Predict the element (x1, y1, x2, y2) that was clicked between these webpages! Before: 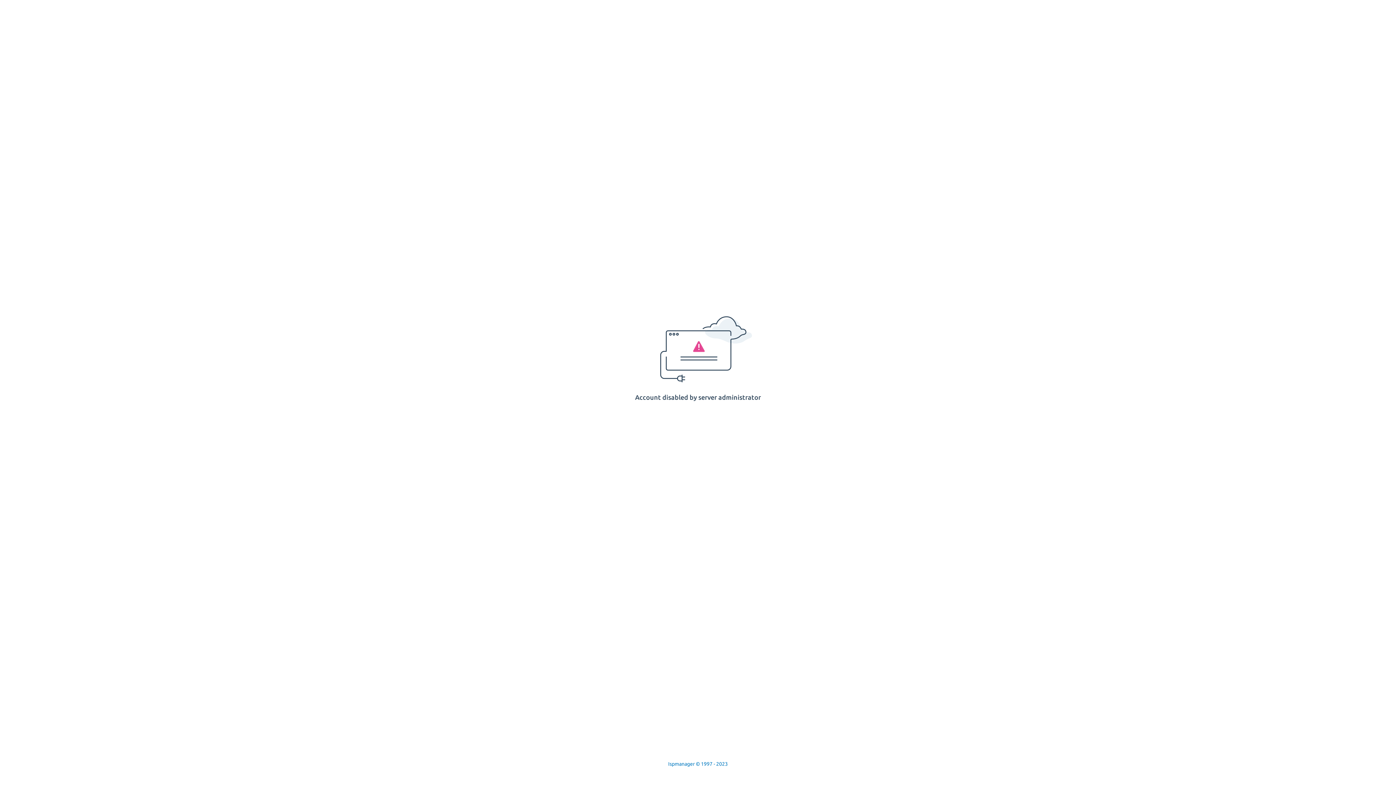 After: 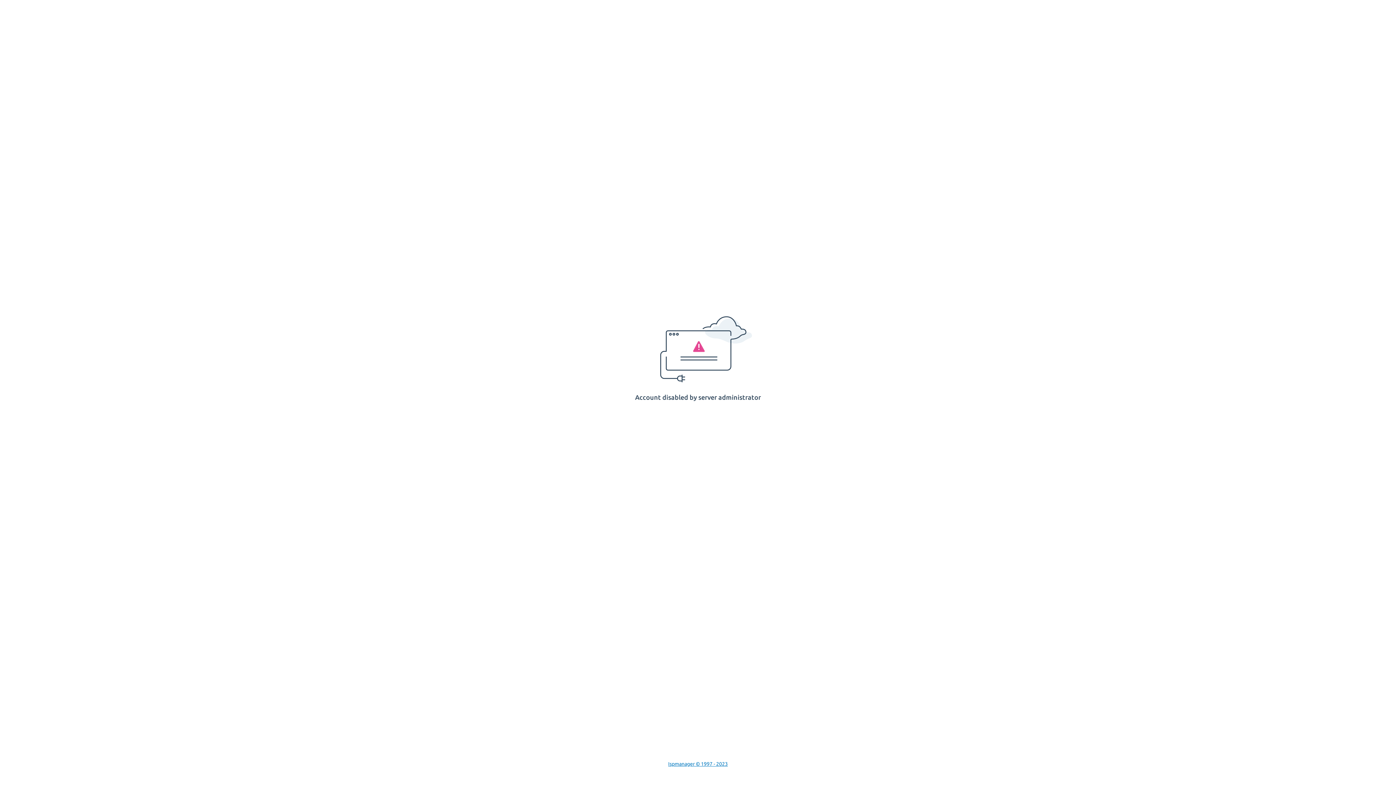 Action: label: Ispmanager © 1997 - 2023 bbox: (668, 761, 728, 767)